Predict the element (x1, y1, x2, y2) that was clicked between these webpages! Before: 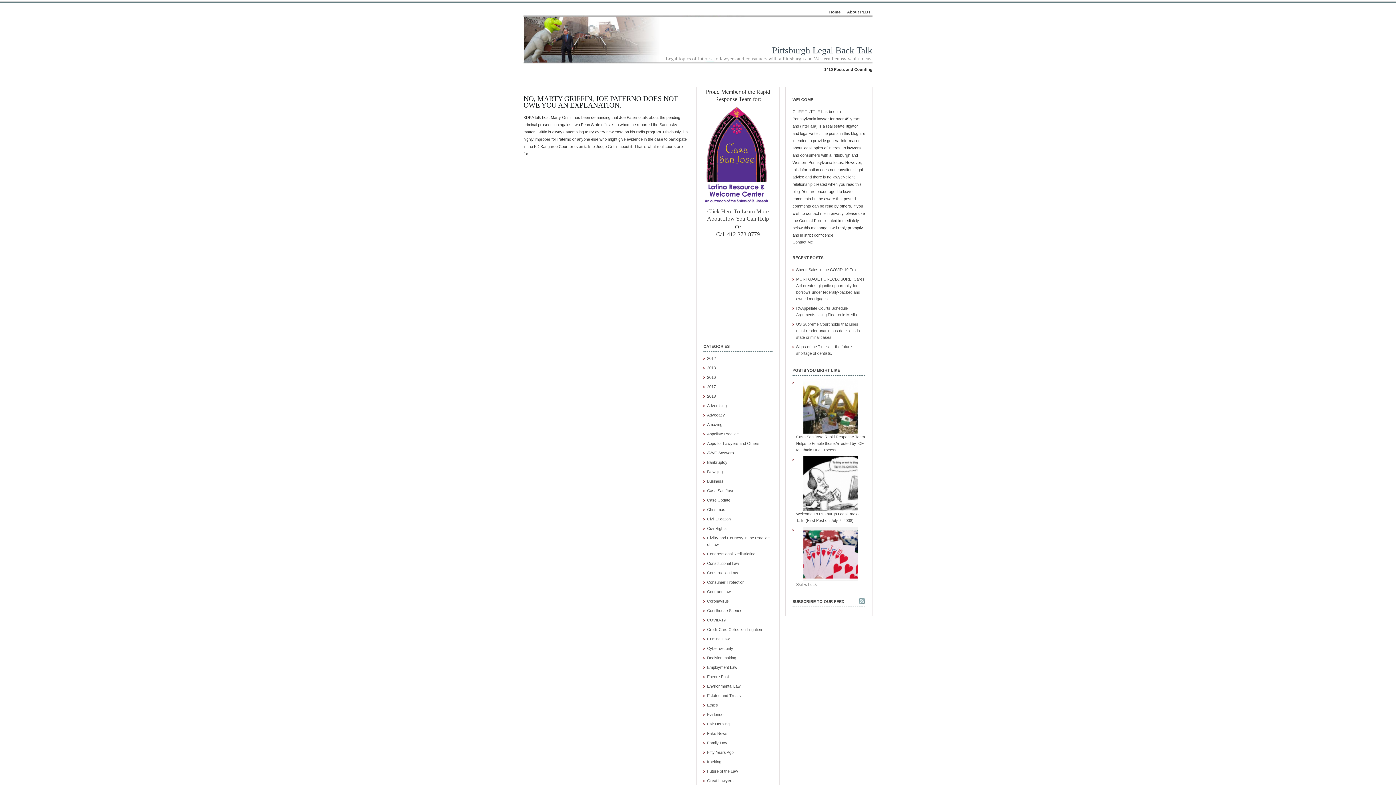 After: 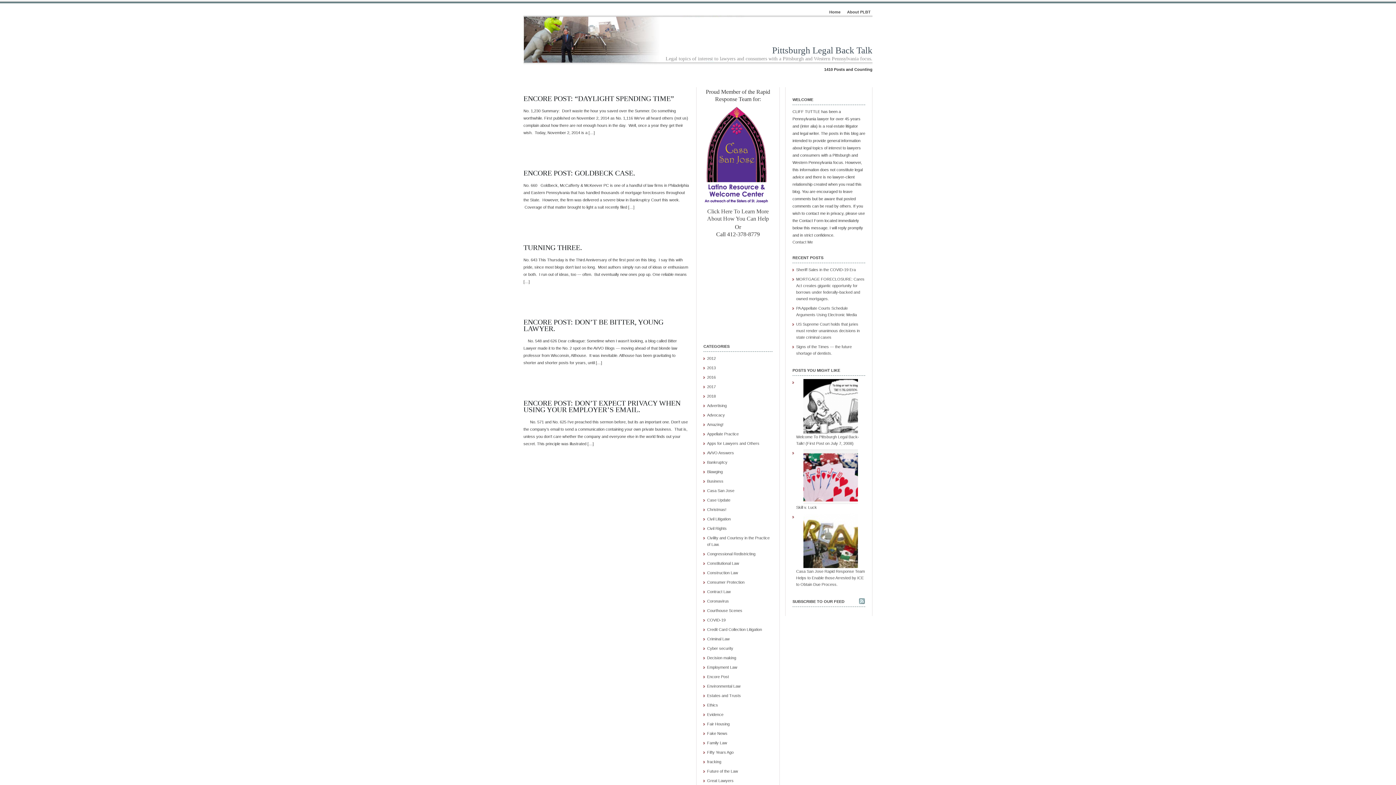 Action: bbox: (707, 674, 729, 679) label: Encore Post